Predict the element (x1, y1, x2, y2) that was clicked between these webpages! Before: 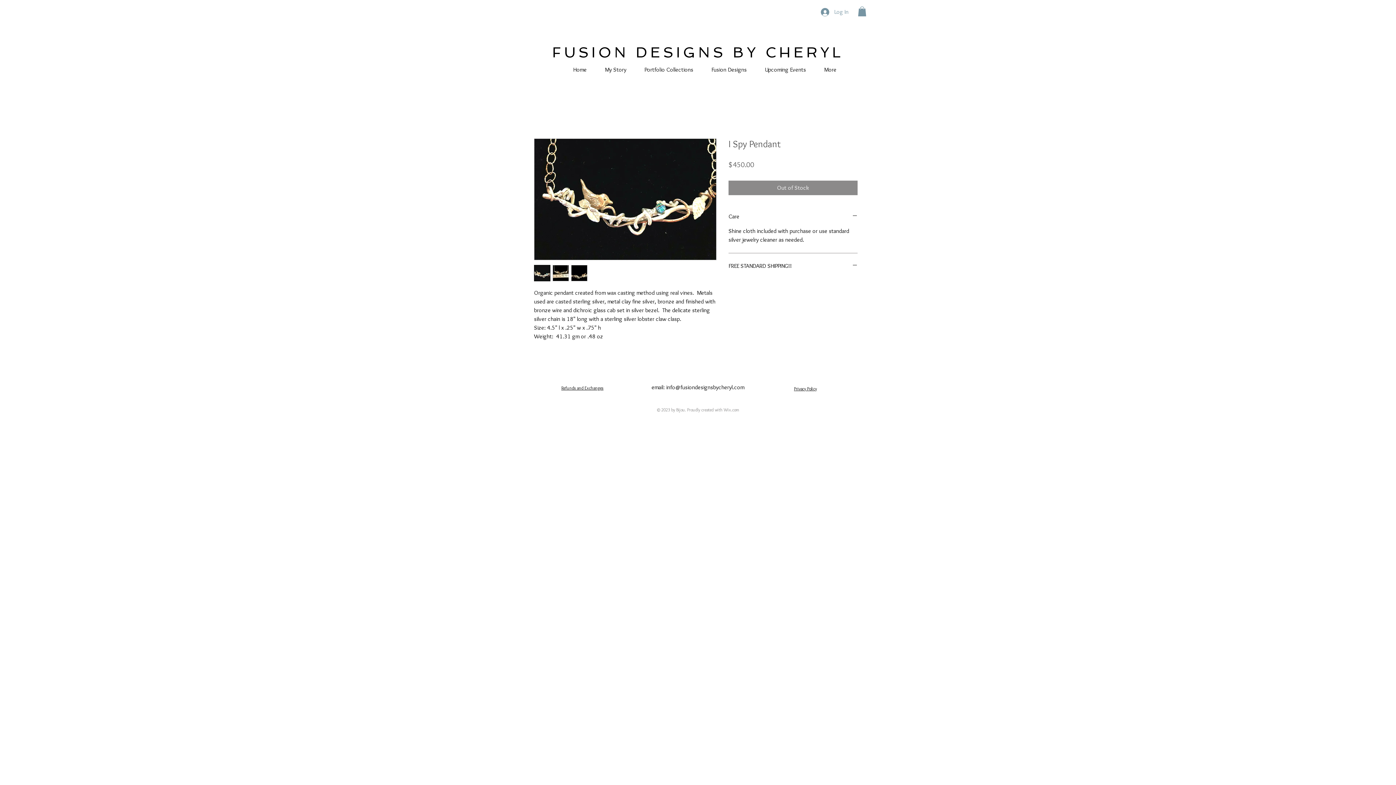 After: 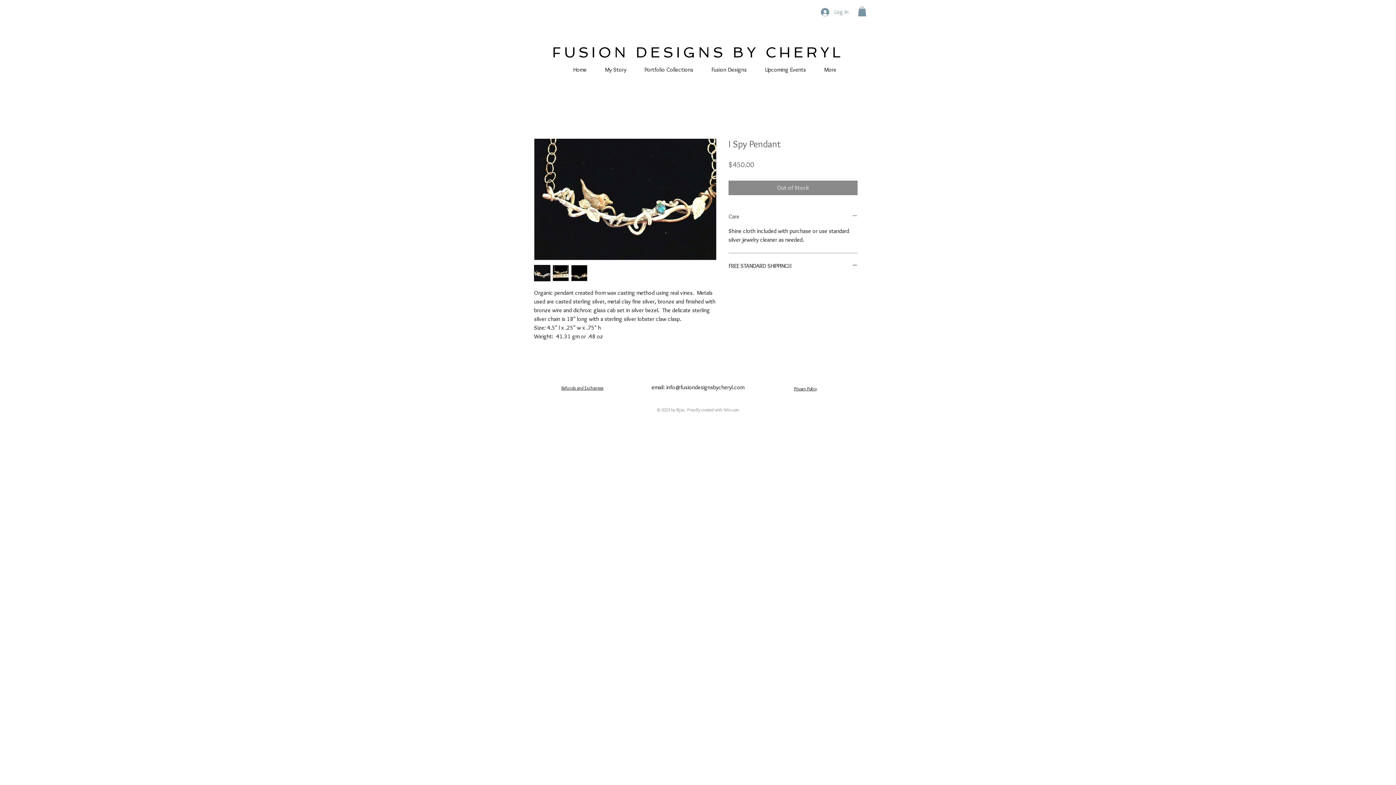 Action: bbox: (728, 212, 857, 220) label: Care